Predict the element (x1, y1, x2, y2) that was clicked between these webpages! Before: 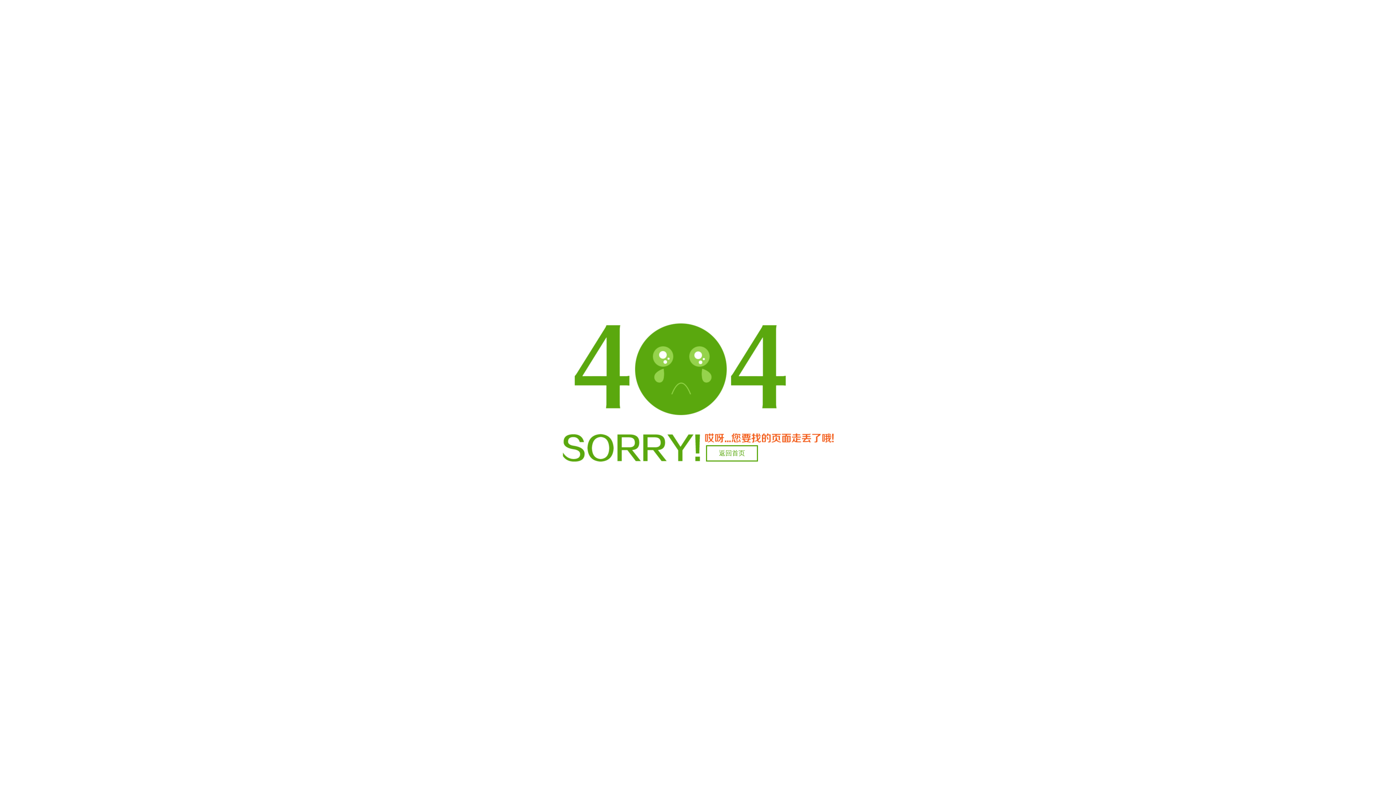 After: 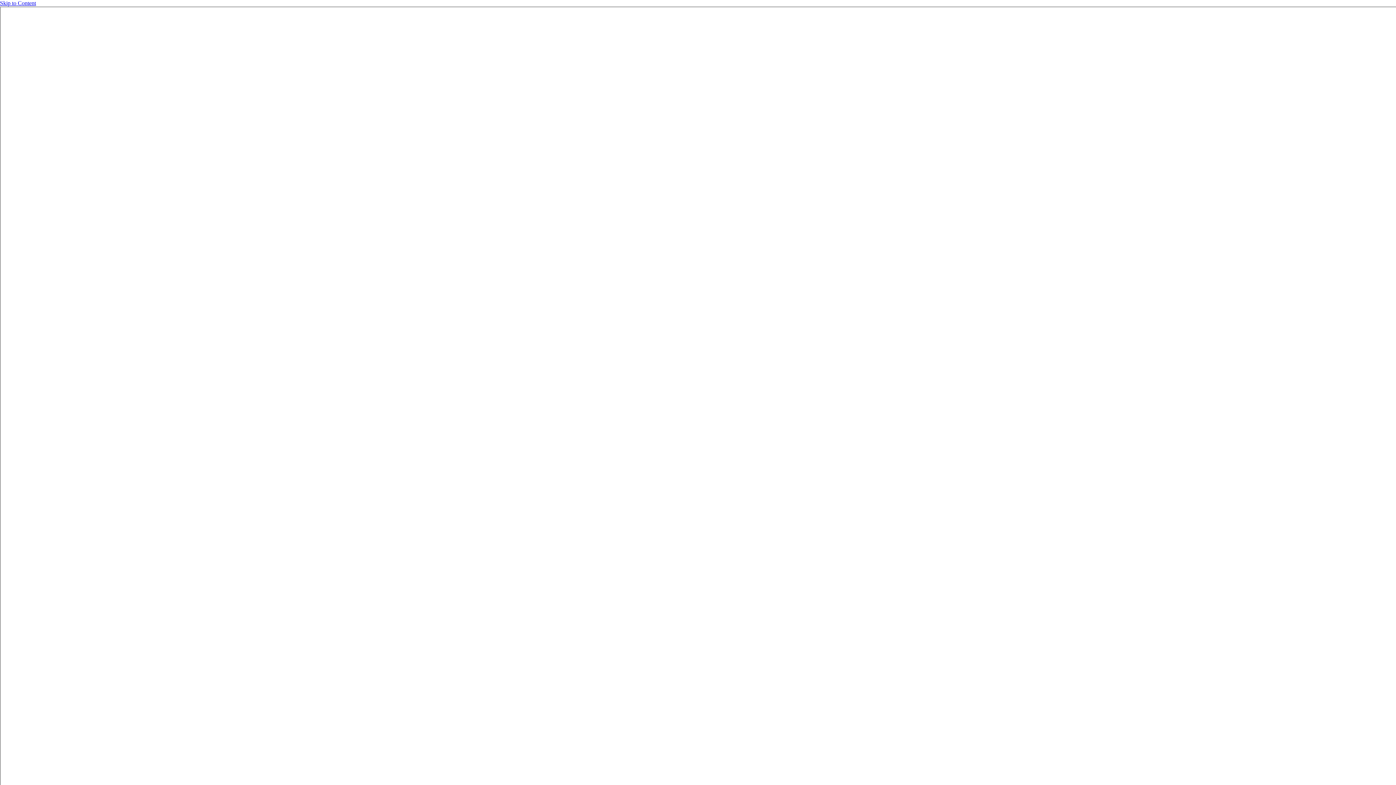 Action: bbox: (706, 445, 758, 461) label: 返回首页